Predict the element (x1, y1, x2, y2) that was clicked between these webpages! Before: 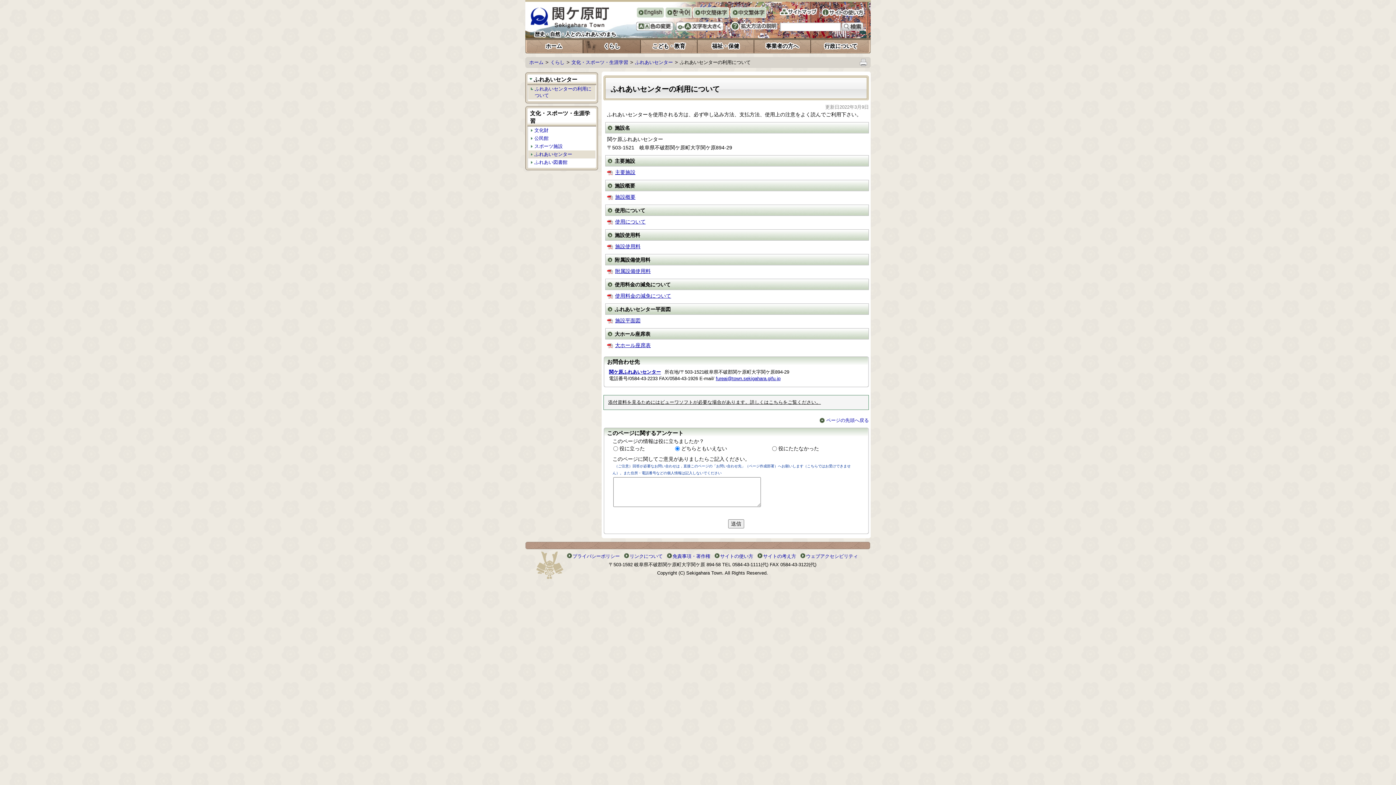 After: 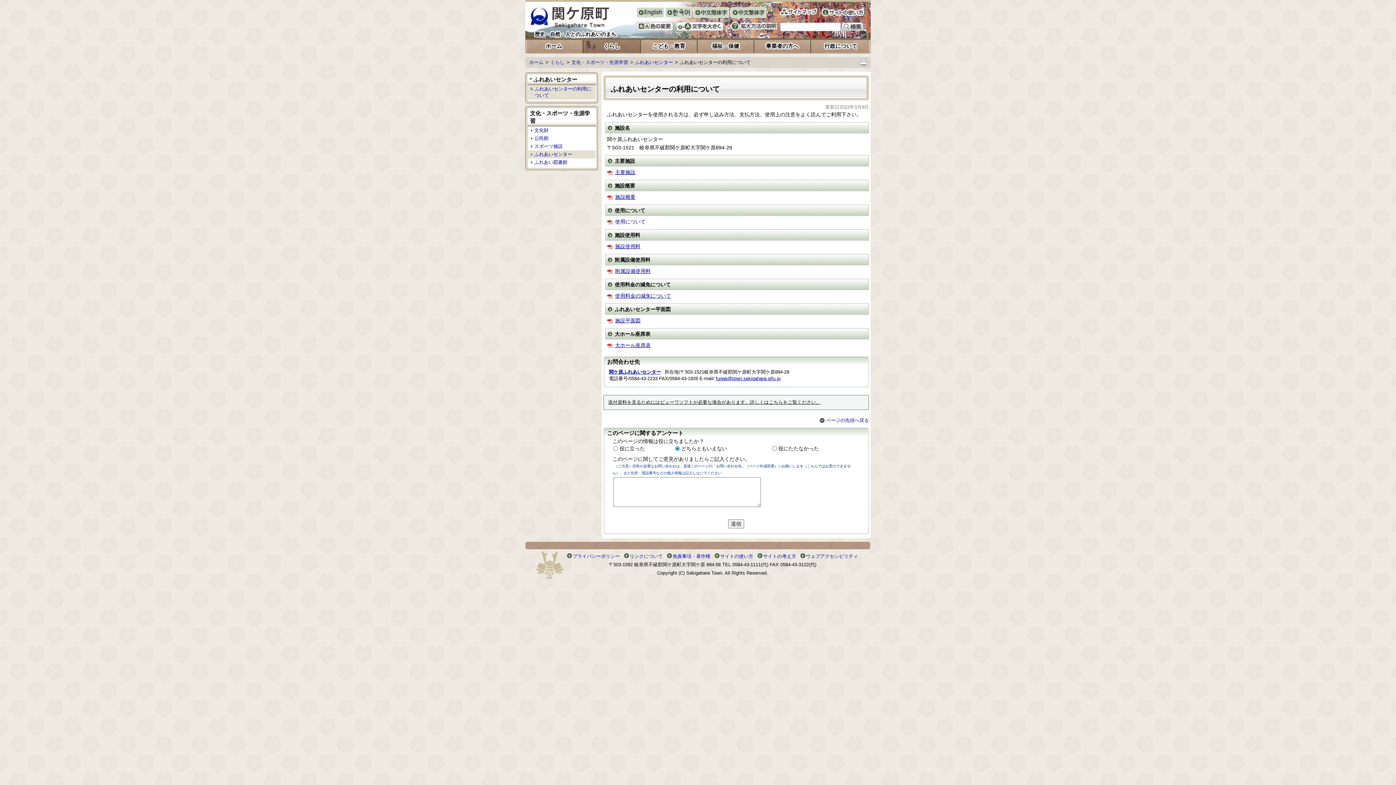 Action: bbox: (607, 218, 645, 224) label: 使用について